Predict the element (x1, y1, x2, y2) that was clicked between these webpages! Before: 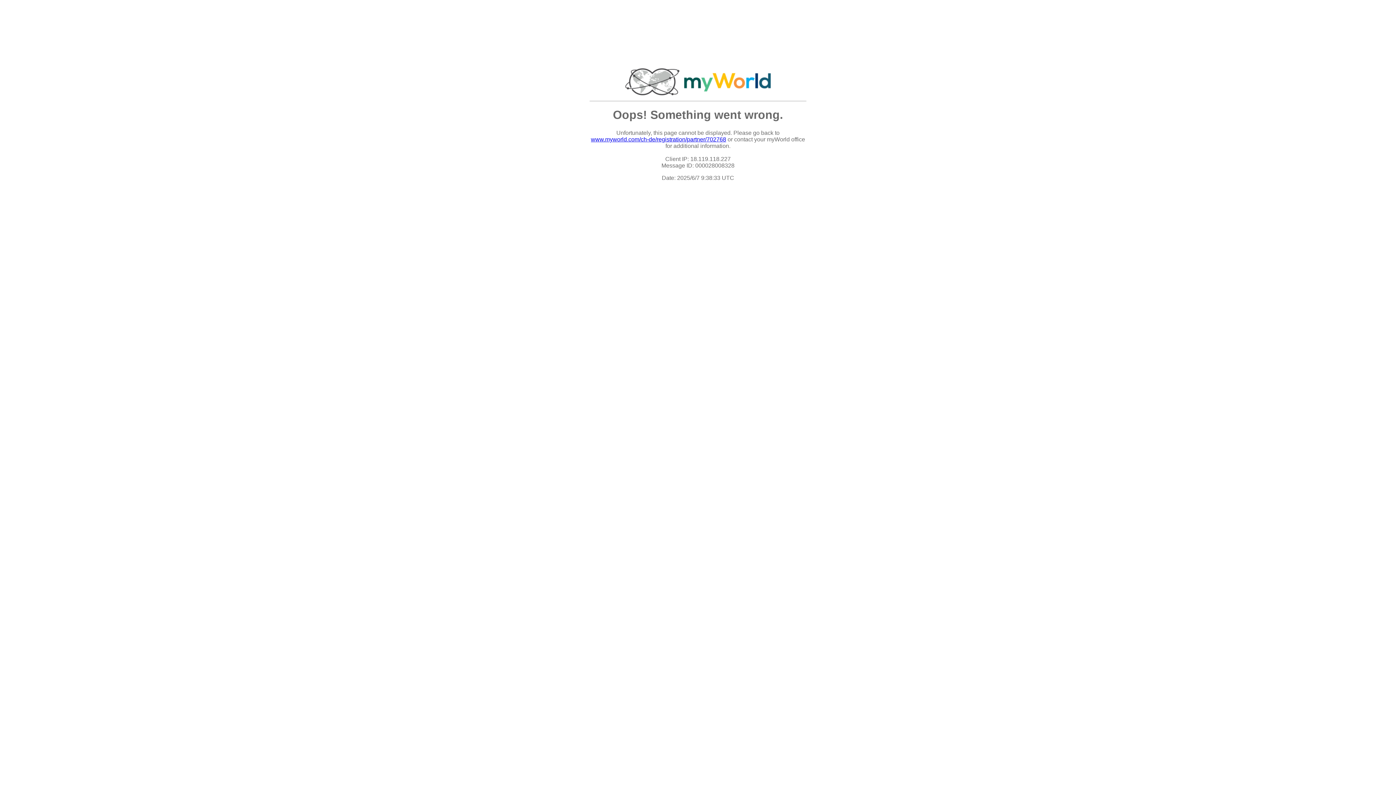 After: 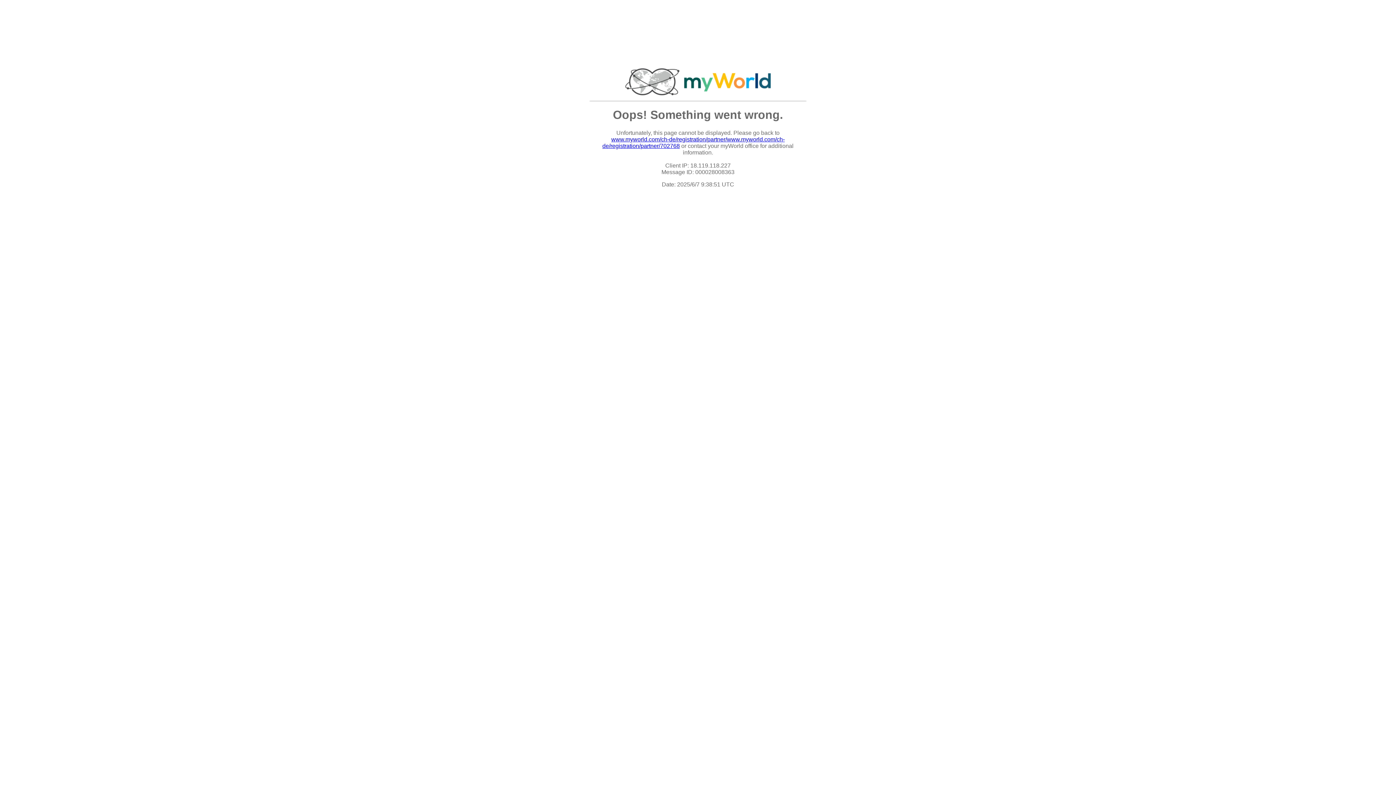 Action: label: www.myworld.com/ch-de/registration/partner/702768 bbox: (591, 136, 726, 142)